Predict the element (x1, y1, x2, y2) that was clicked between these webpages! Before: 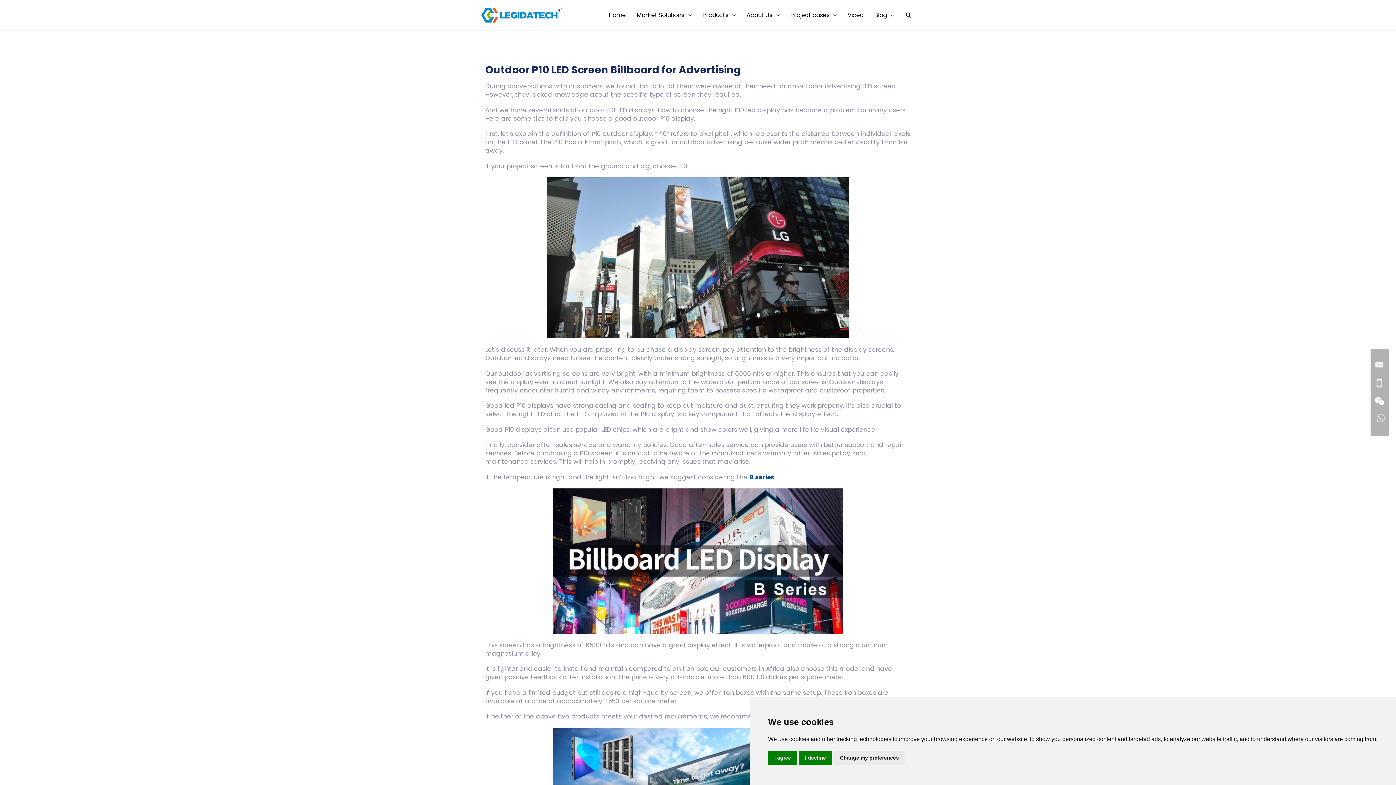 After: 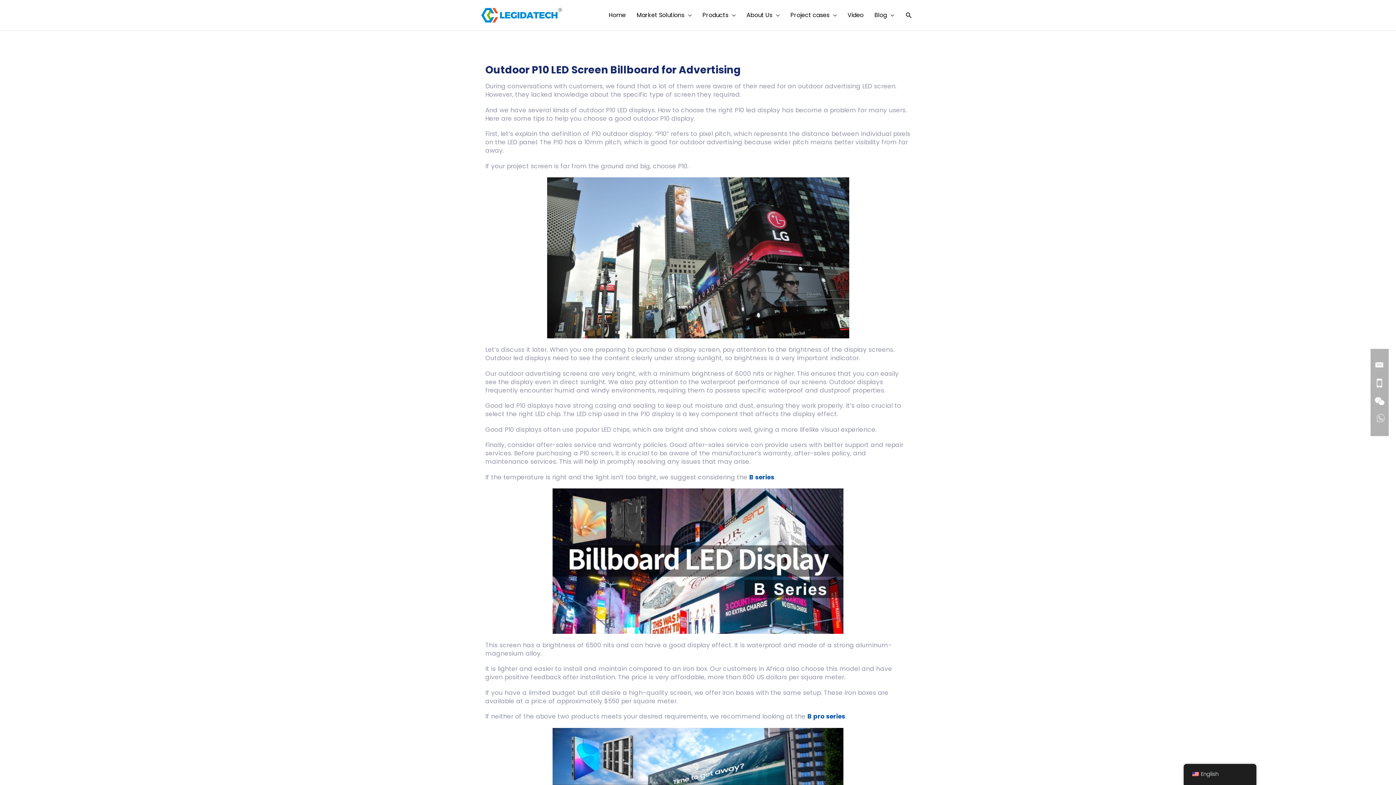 Action: label: I agree bbox: (768, 751, 797, 765)